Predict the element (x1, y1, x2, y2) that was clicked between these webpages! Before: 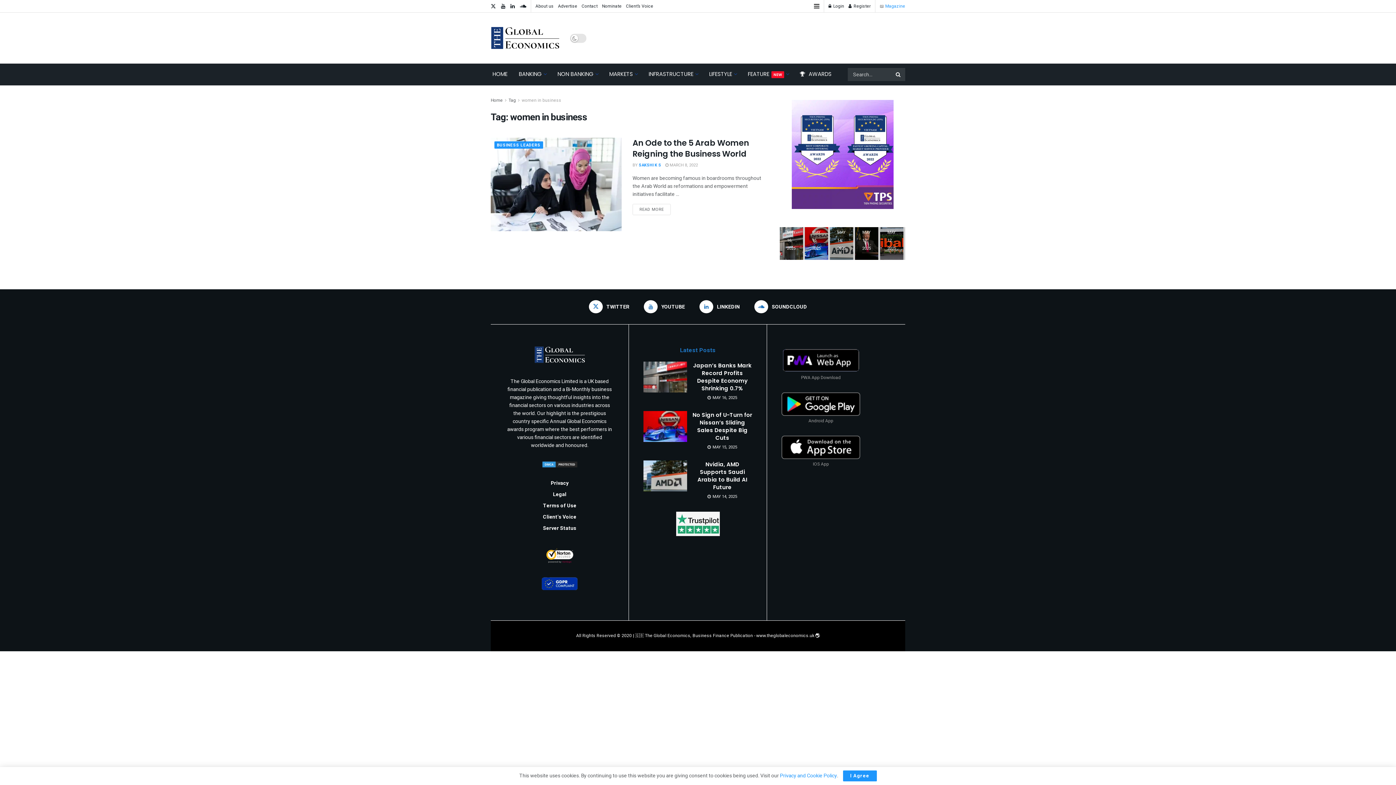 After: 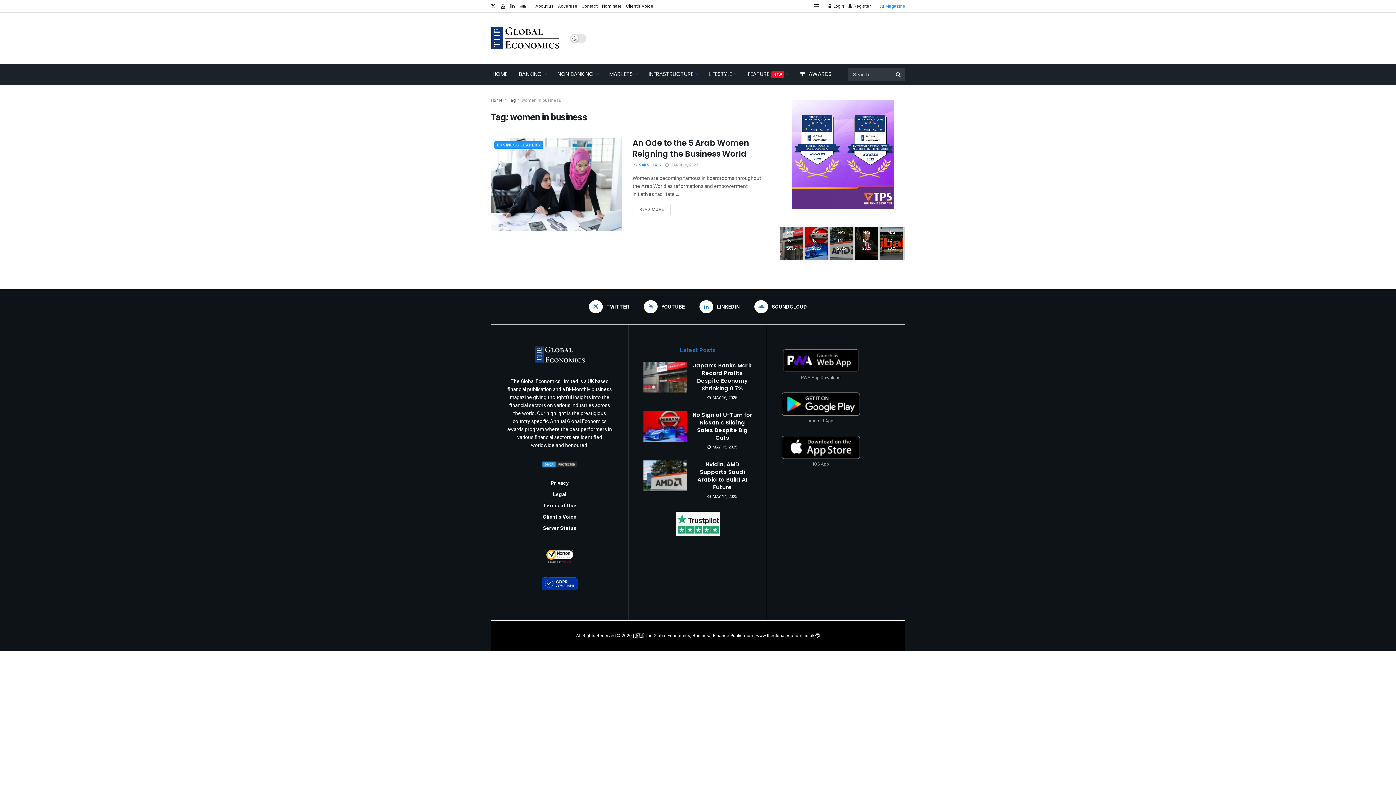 Action: label: I Agree bbox: (843, 770, 876, 781)